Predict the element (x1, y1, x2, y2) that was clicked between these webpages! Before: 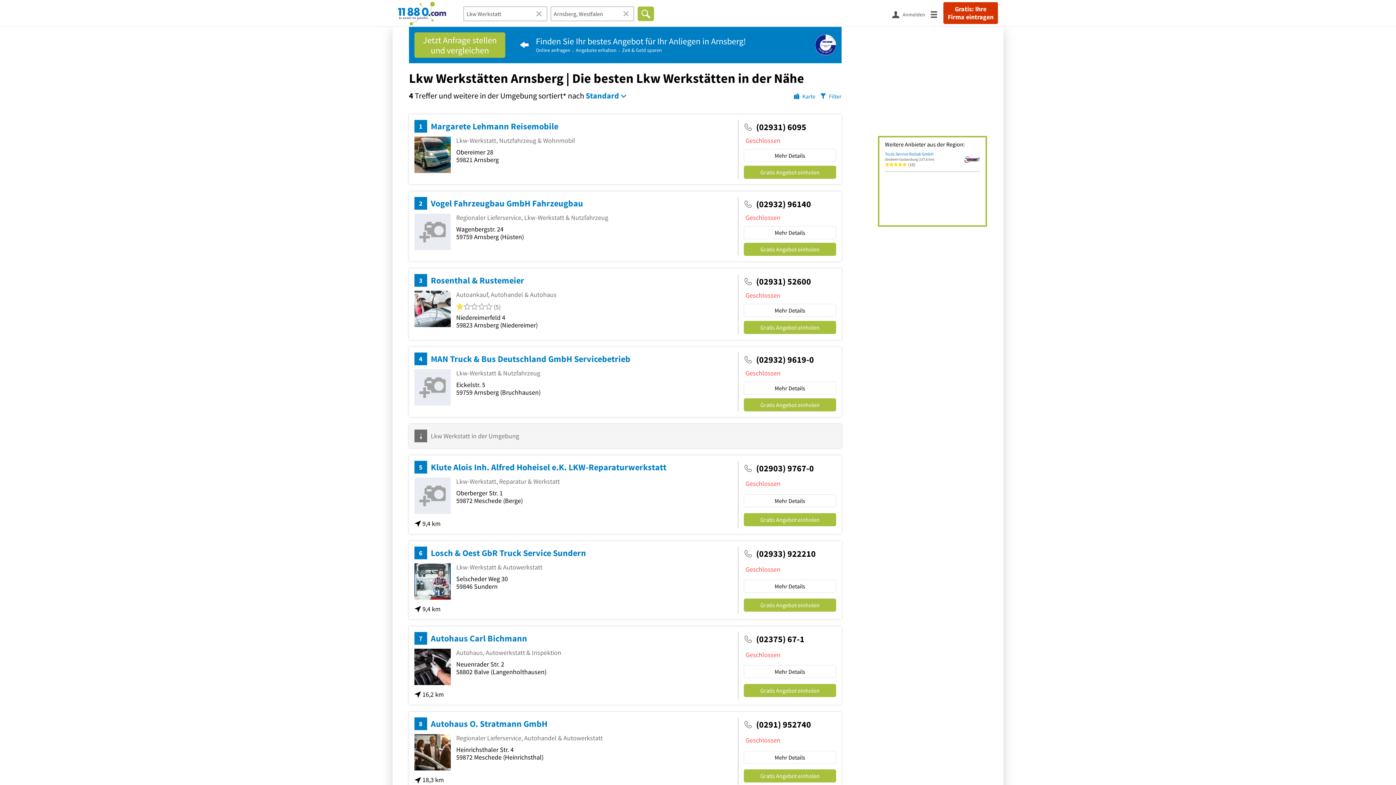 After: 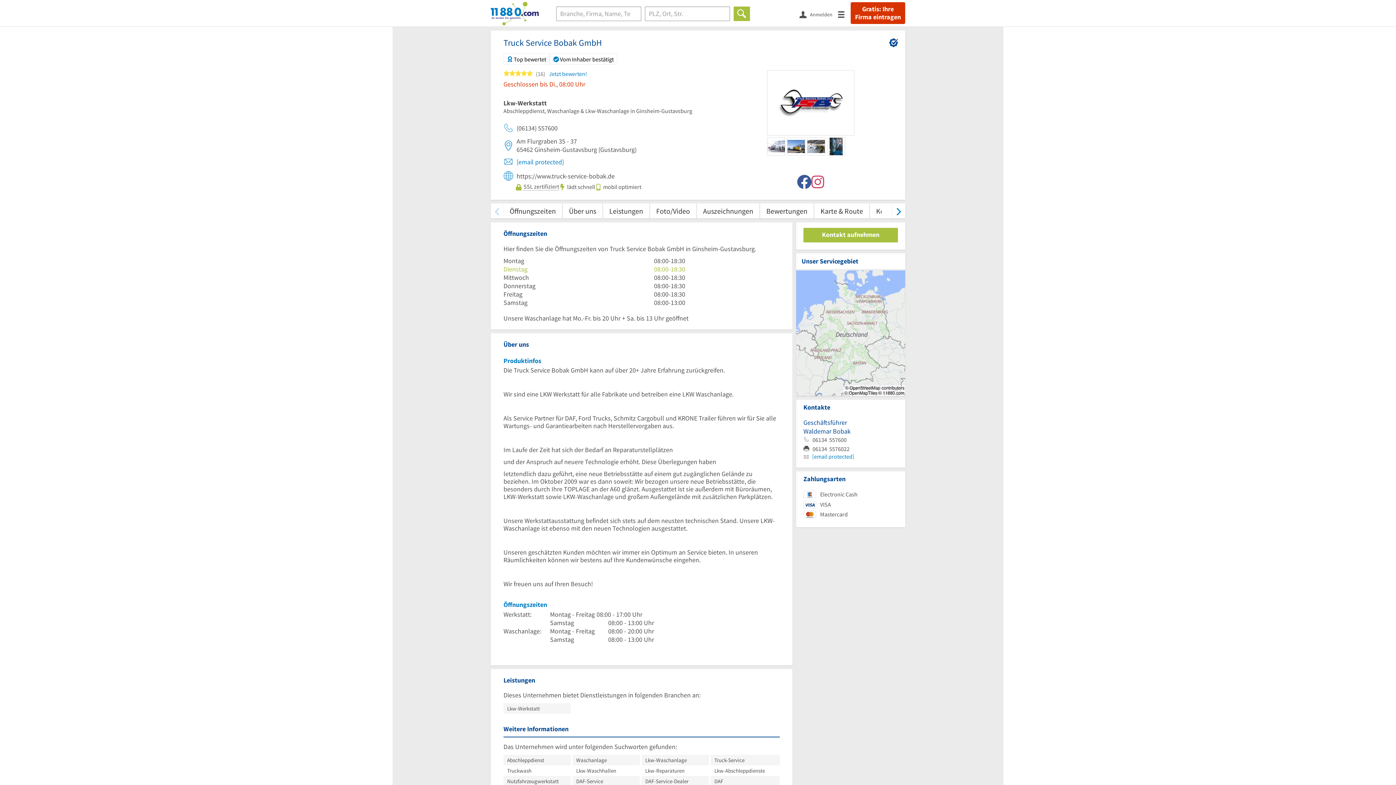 Action: label: Truck Service Bobak GmbH bbox: (885, 151, 957, 156)